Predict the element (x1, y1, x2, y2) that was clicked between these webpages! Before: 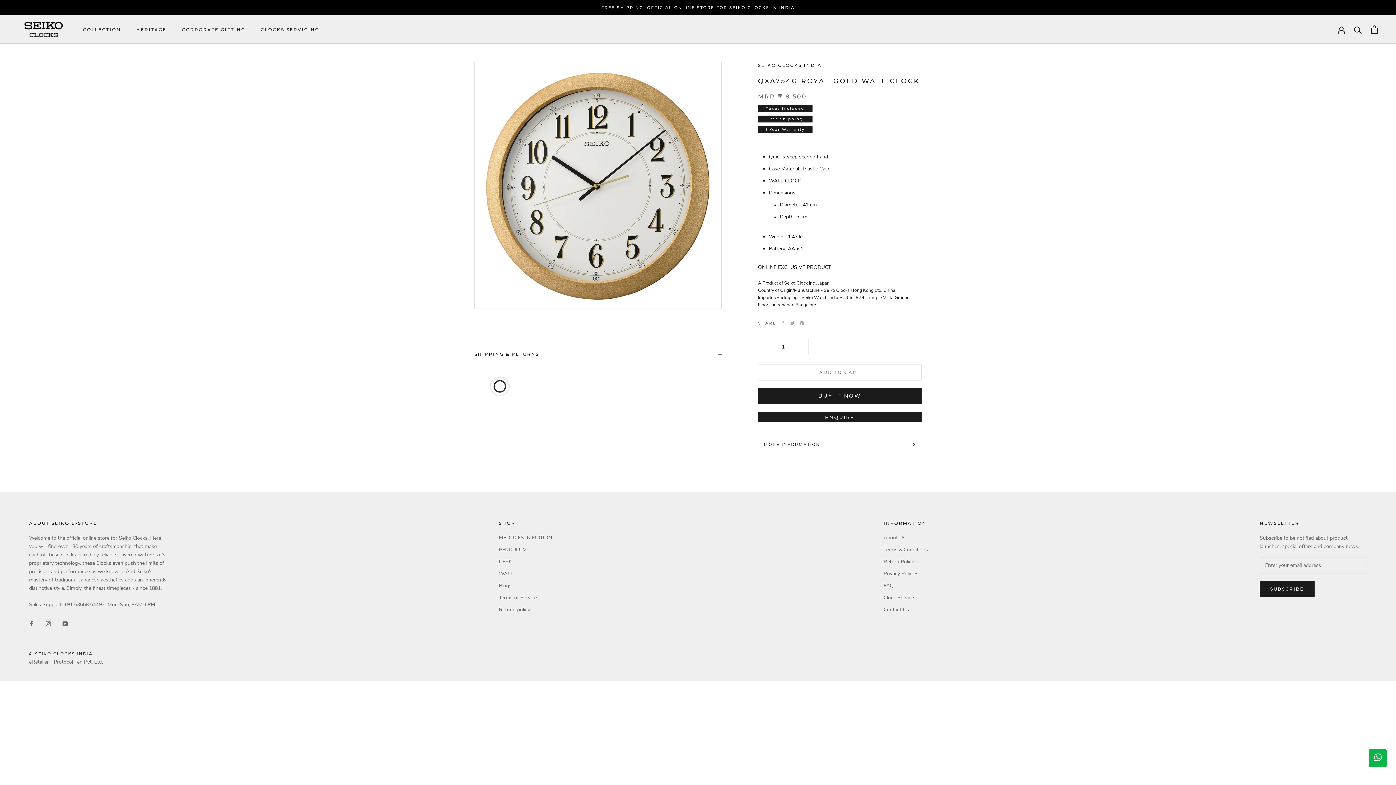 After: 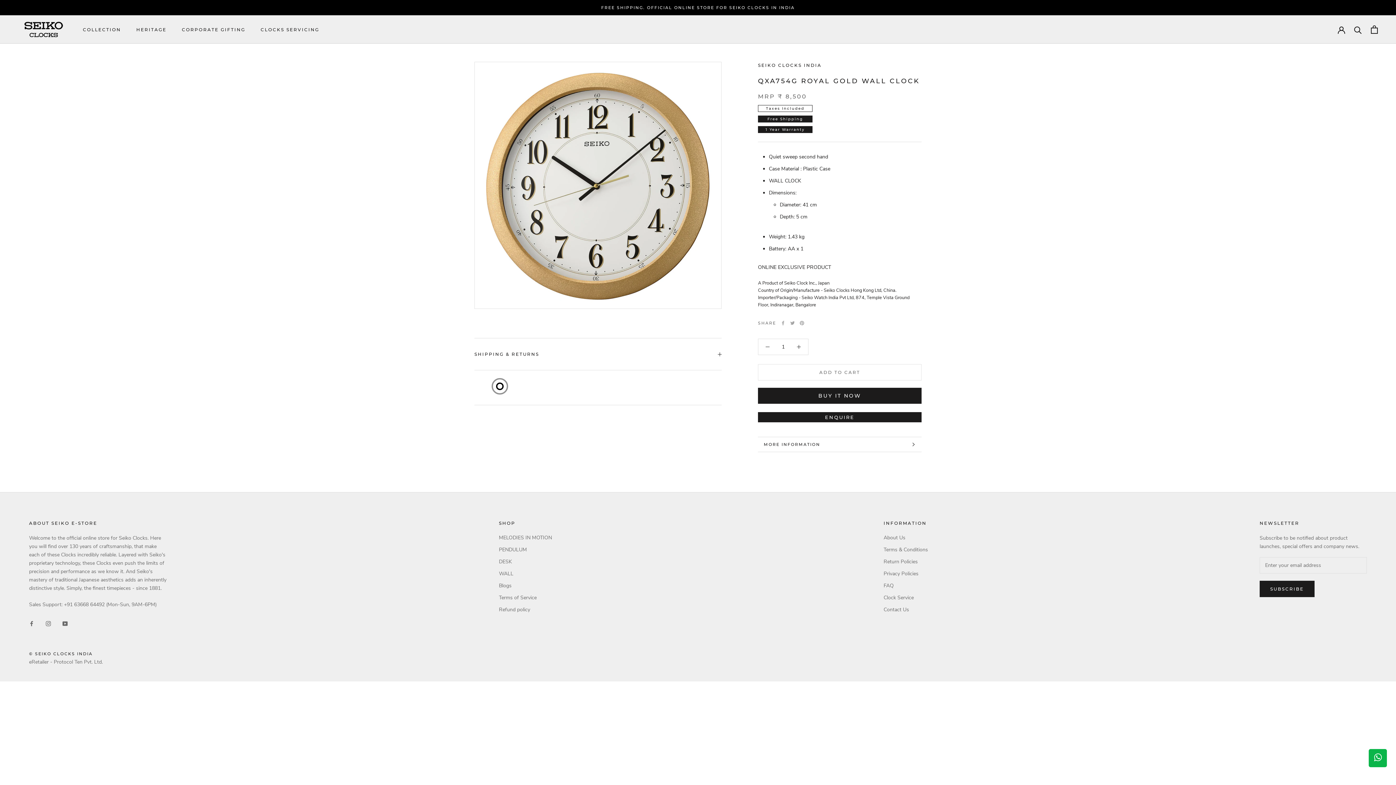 Action: bbox: (758, 105, 812, 112) label: Taxes Included